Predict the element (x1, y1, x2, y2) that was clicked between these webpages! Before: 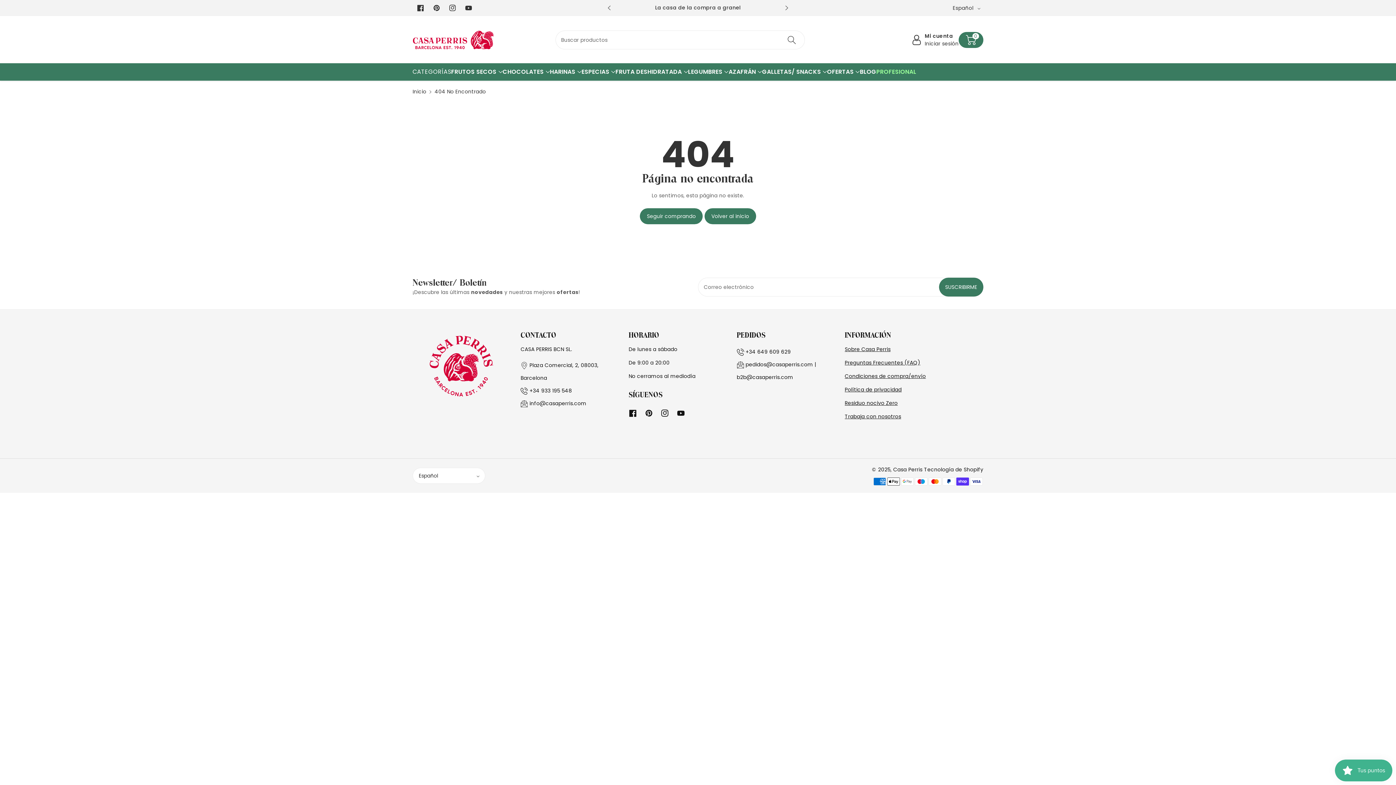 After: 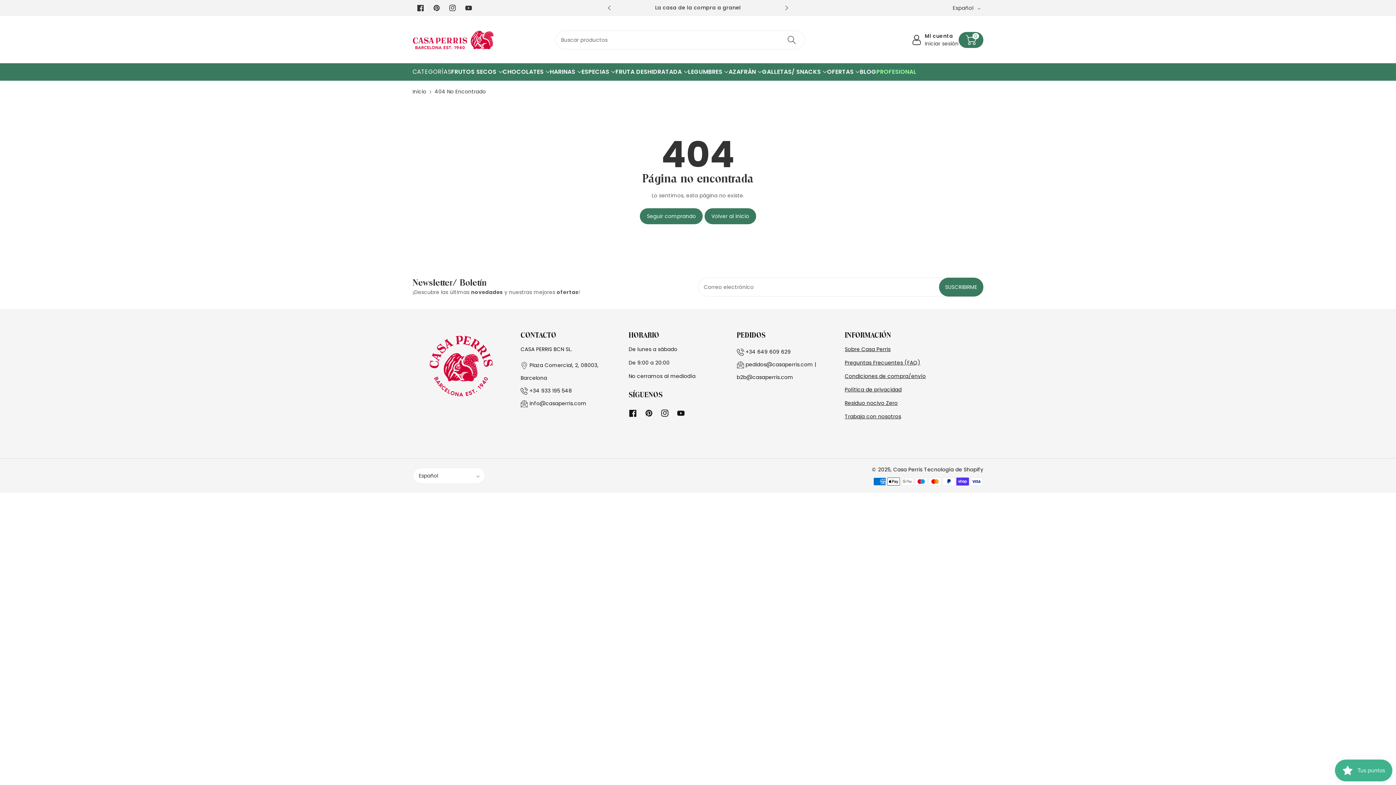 Action: bbox: (780, 0, 793, 16) label: Diapositiva siguiente